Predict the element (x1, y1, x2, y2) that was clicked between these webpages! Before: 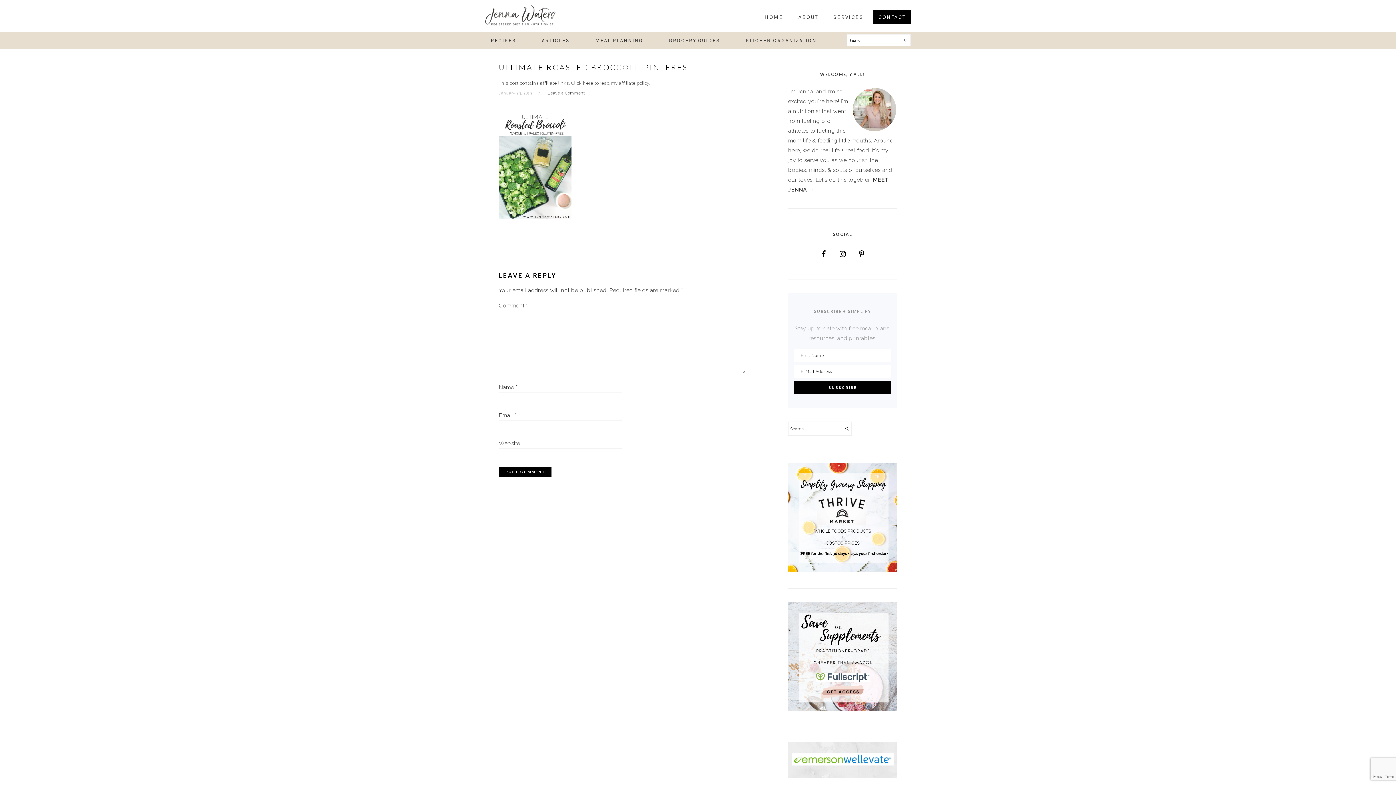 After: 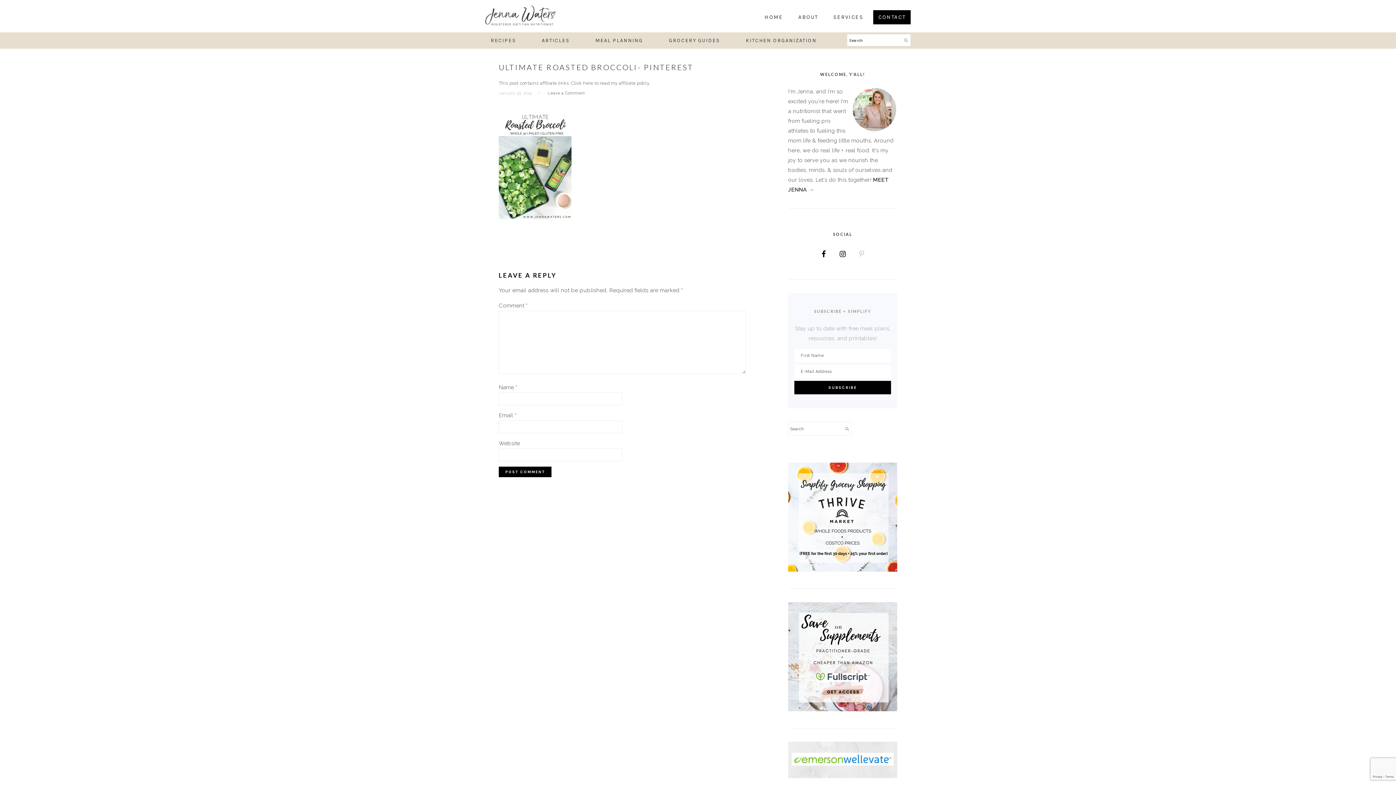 Action: bbox: (854, 246, 869, 261)